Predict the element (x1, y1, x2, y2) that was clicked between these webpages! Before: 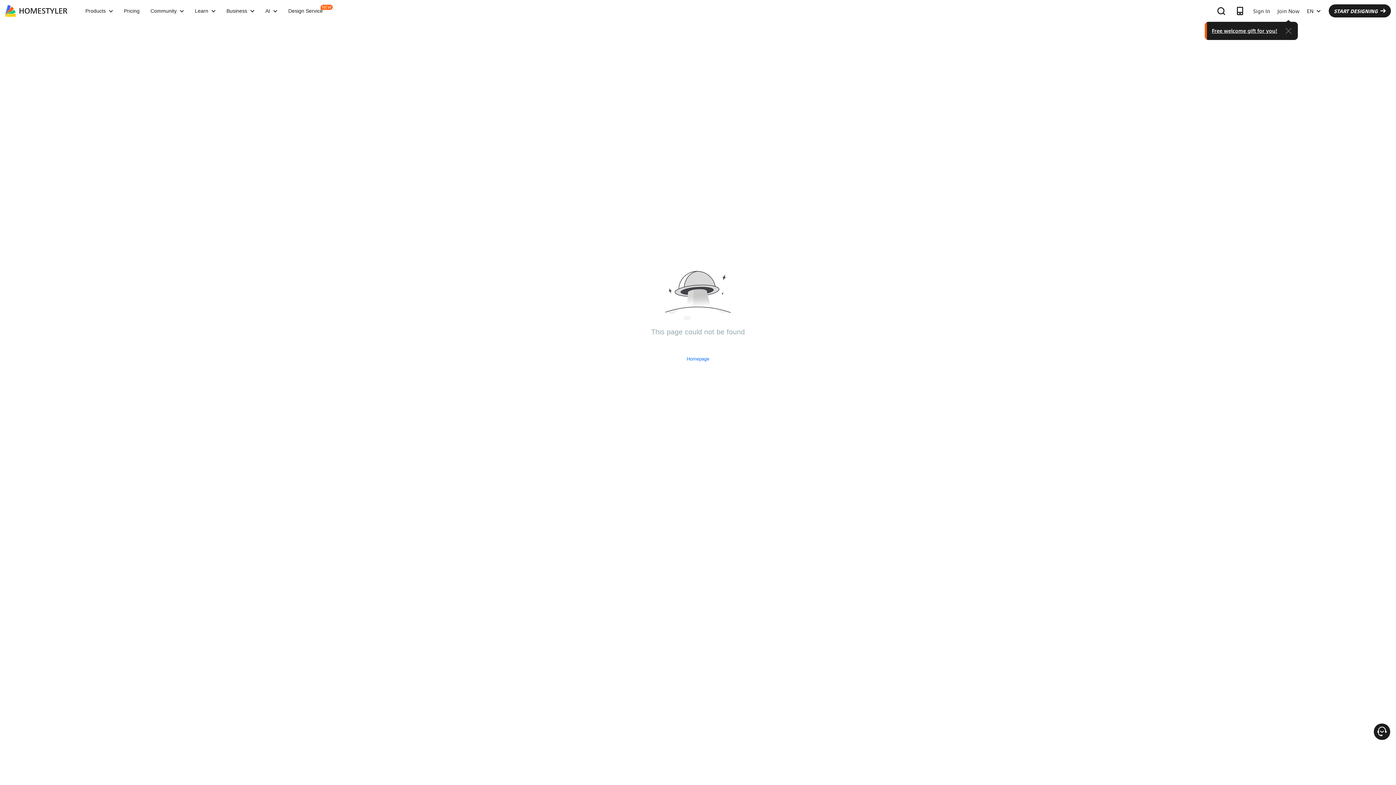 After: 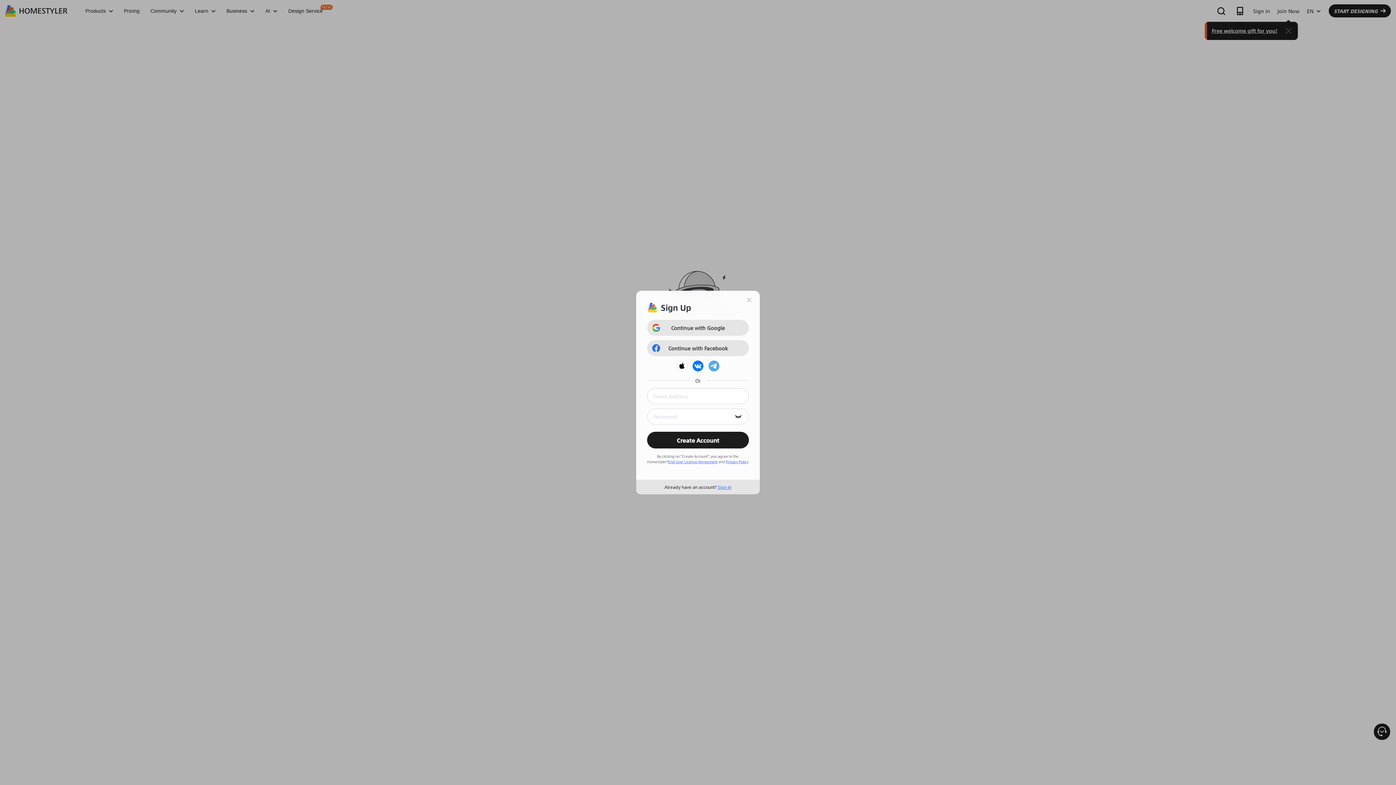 Action: bbox: (1274, 1, 1303, 20) label: Join Now